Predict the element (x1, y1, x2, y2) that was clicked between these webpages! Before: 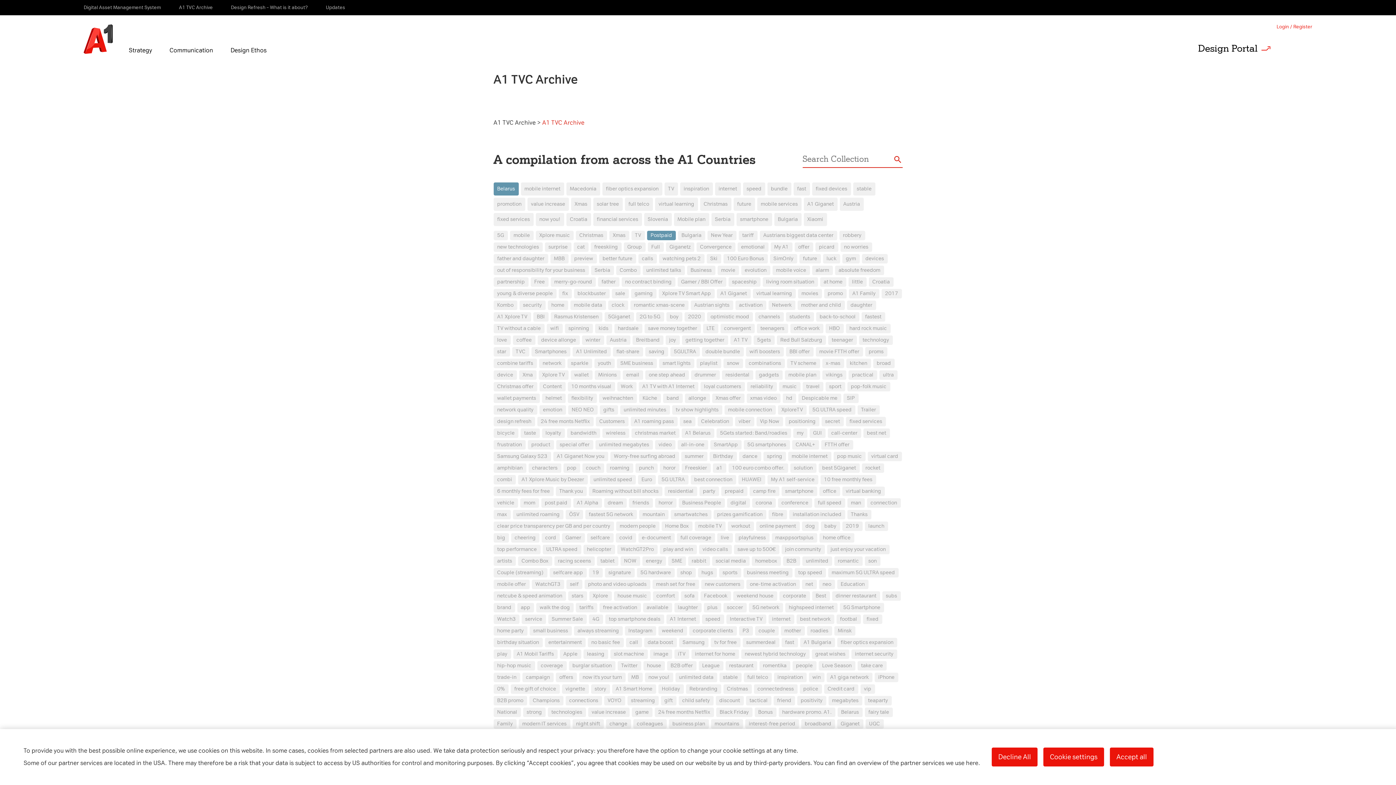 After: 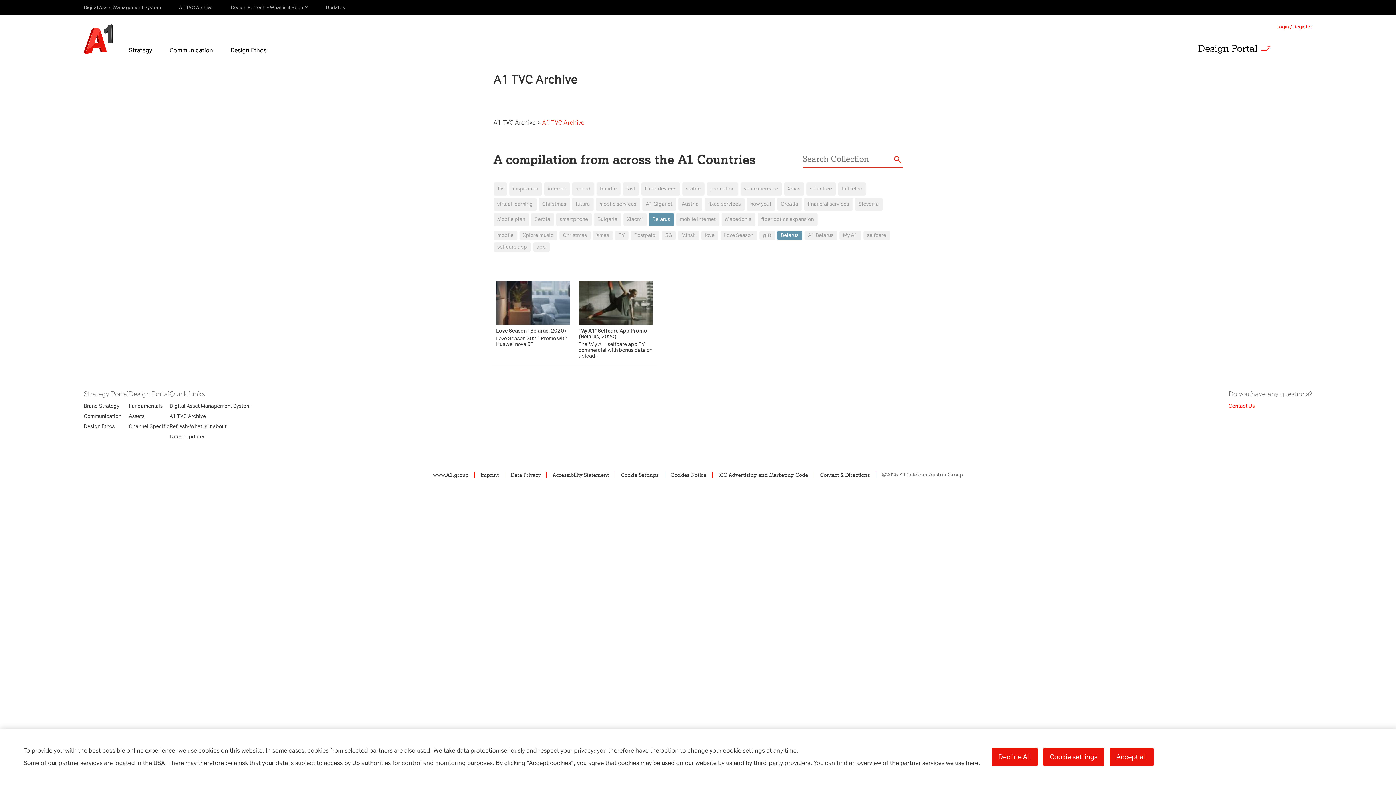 Action: bbox: (837, 707, 862, 717) label: Belarus